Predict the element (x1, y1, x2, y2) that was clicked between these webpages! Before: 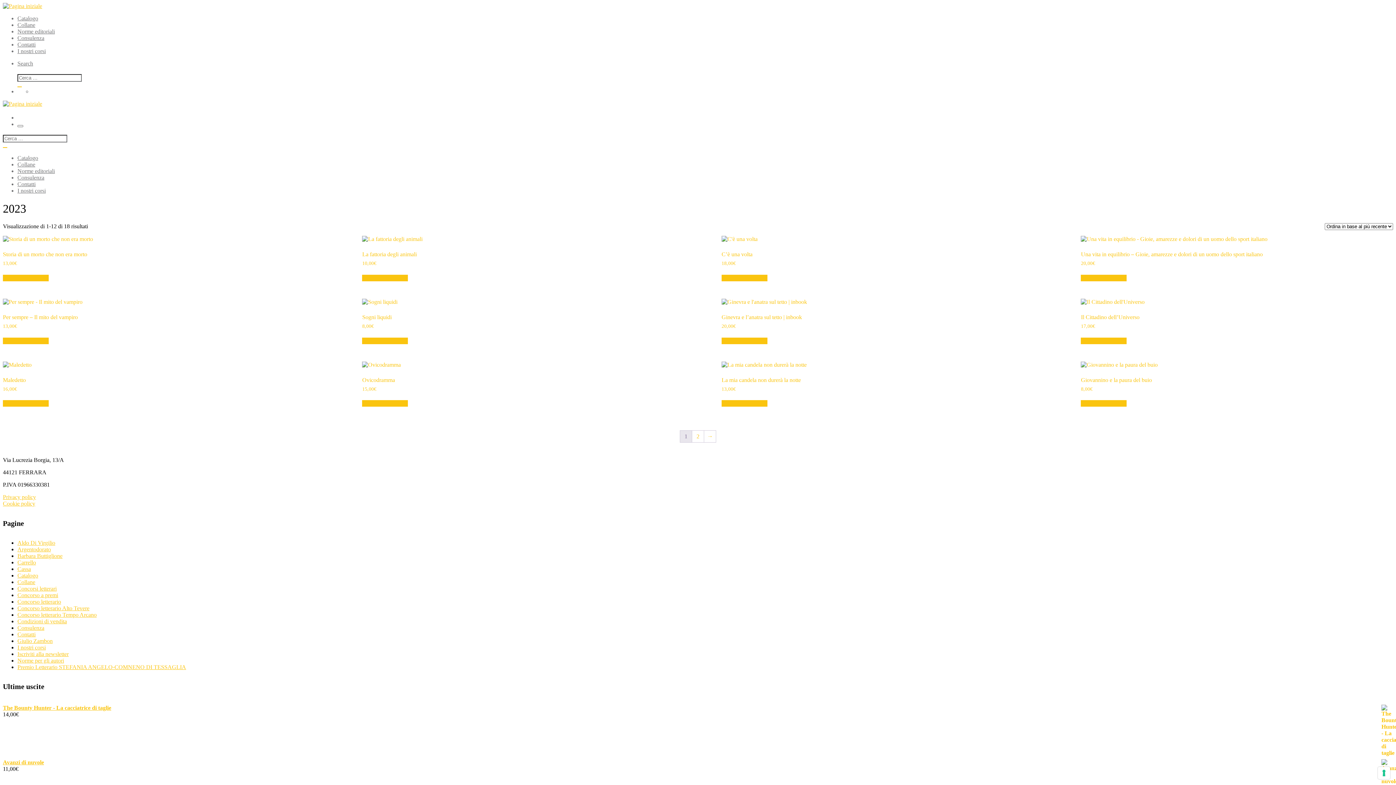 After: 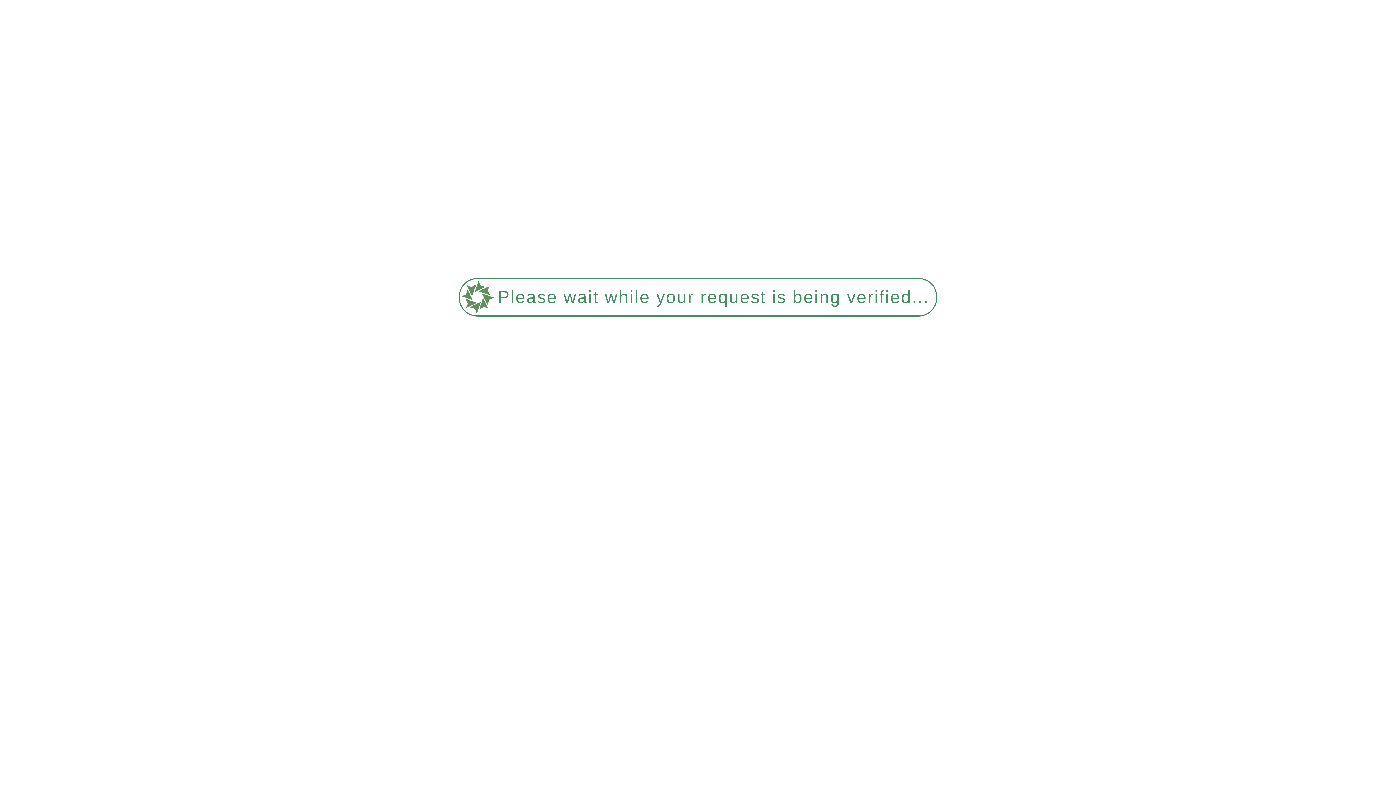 Action: bbox: (2, 705, 1393, 711) label: The Bounty Hunter - La cacciatrice di taglie